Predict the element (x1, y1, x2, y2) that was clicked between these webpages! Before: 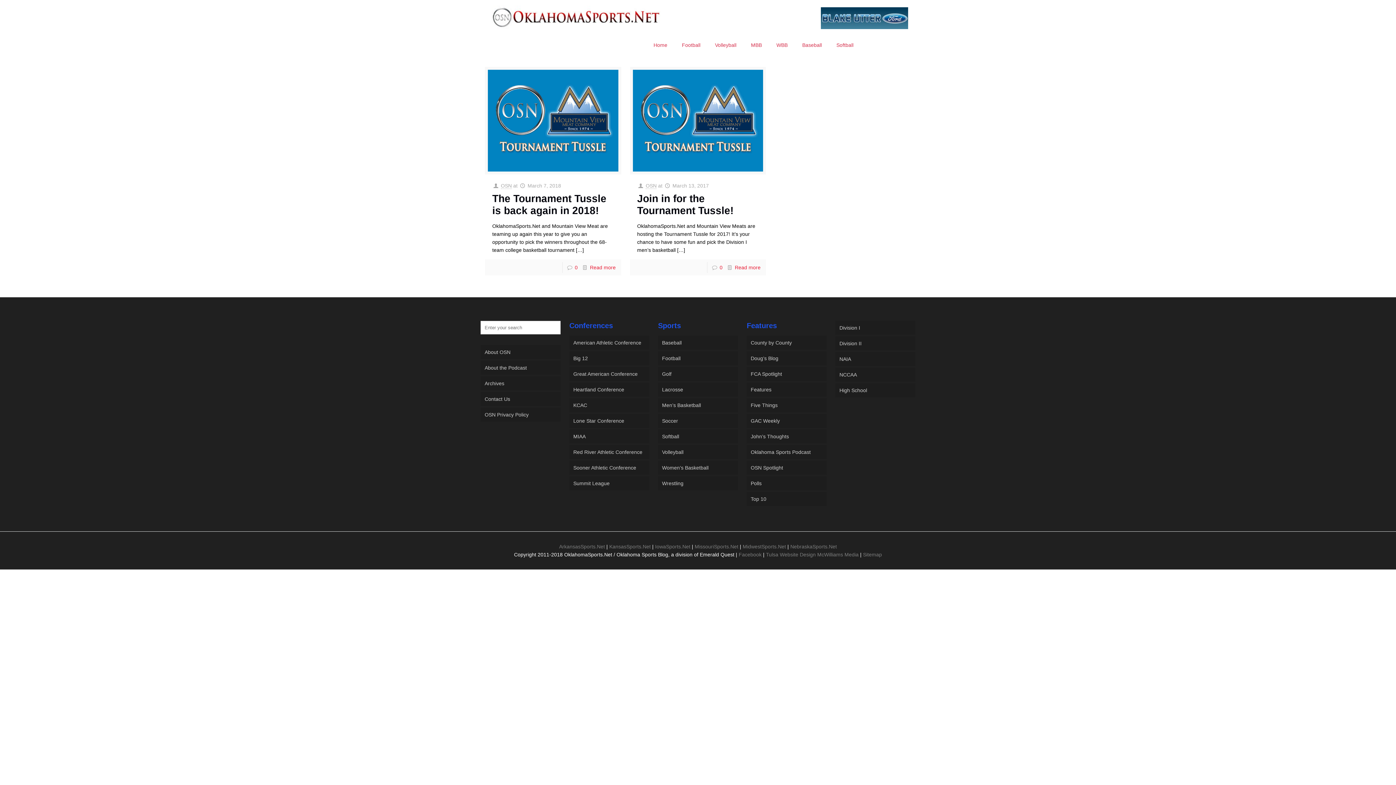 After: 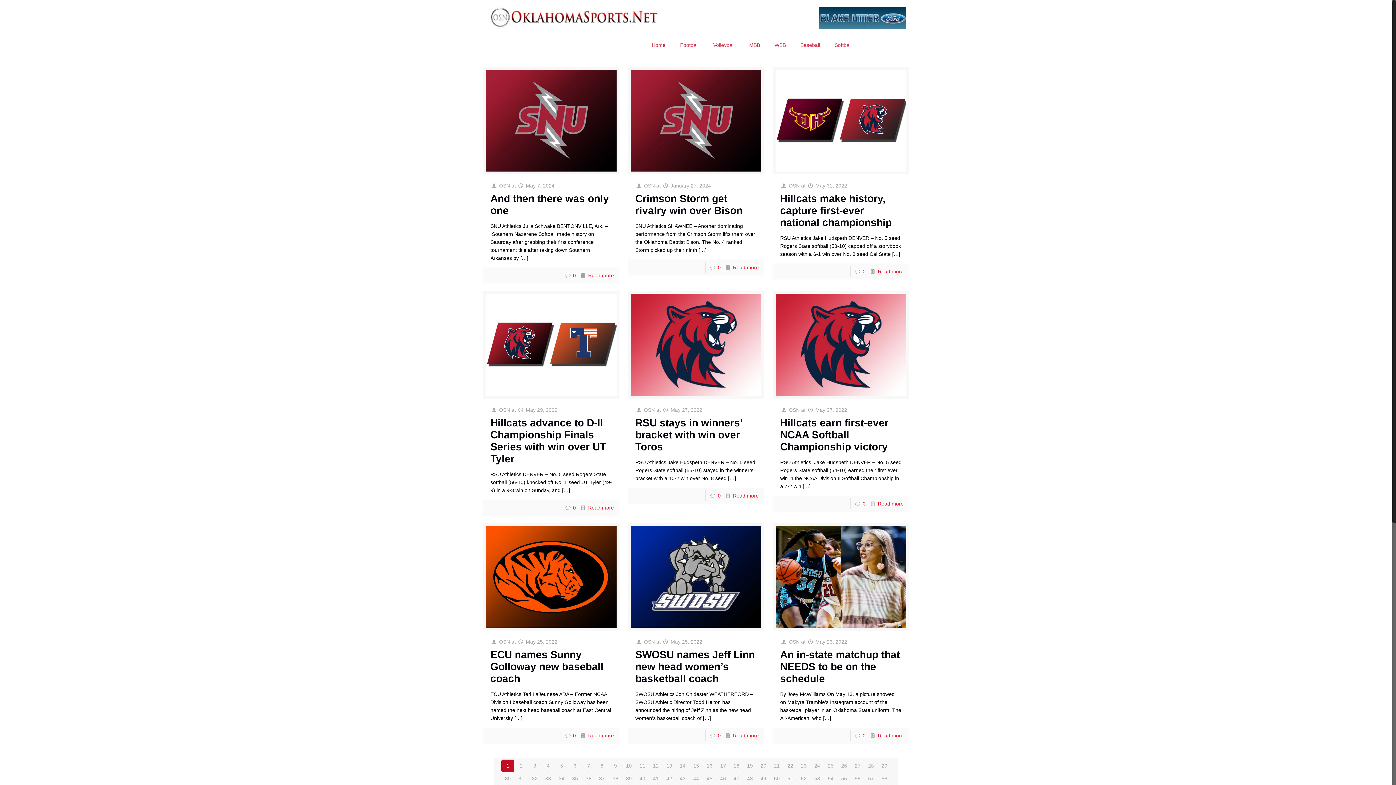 Action: bbox: (835, 336, 915, 350) label: Division II